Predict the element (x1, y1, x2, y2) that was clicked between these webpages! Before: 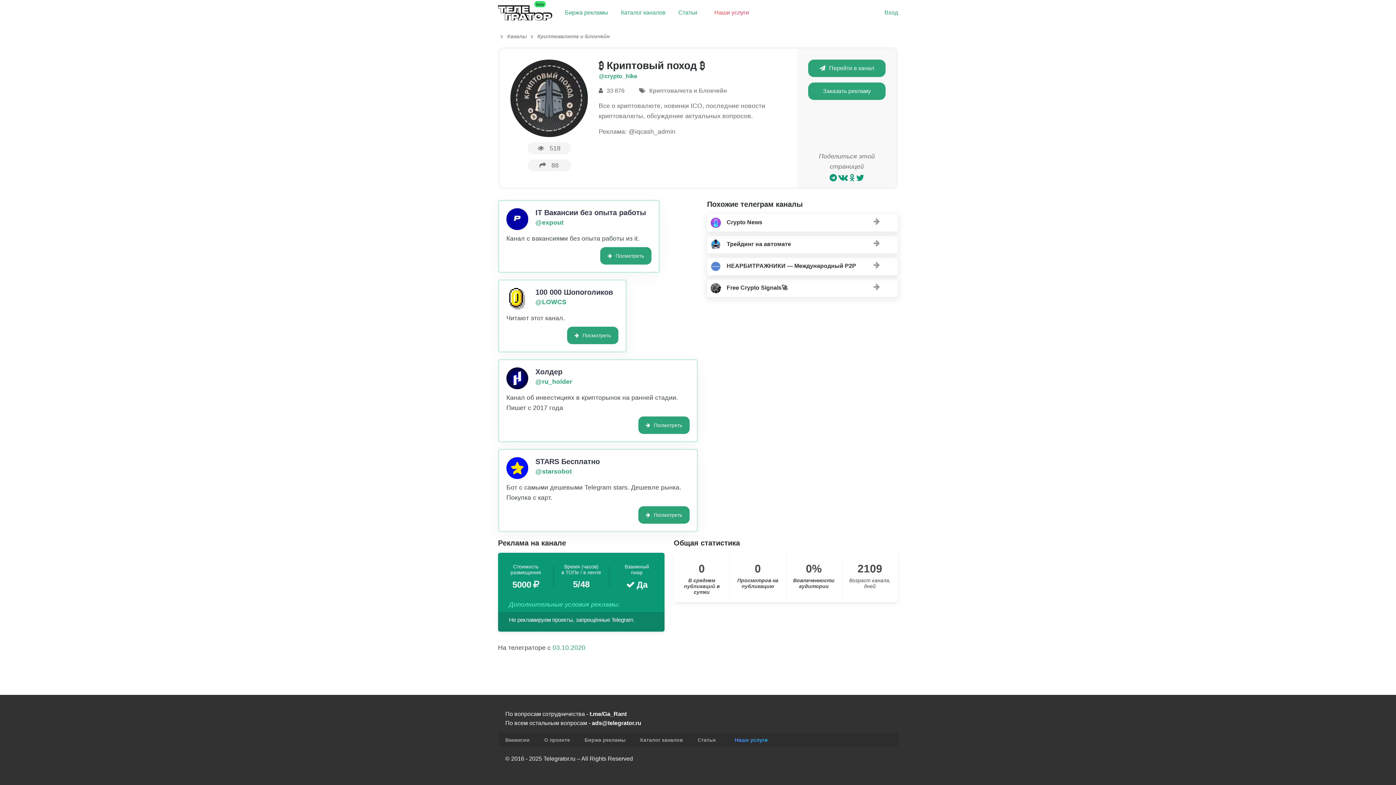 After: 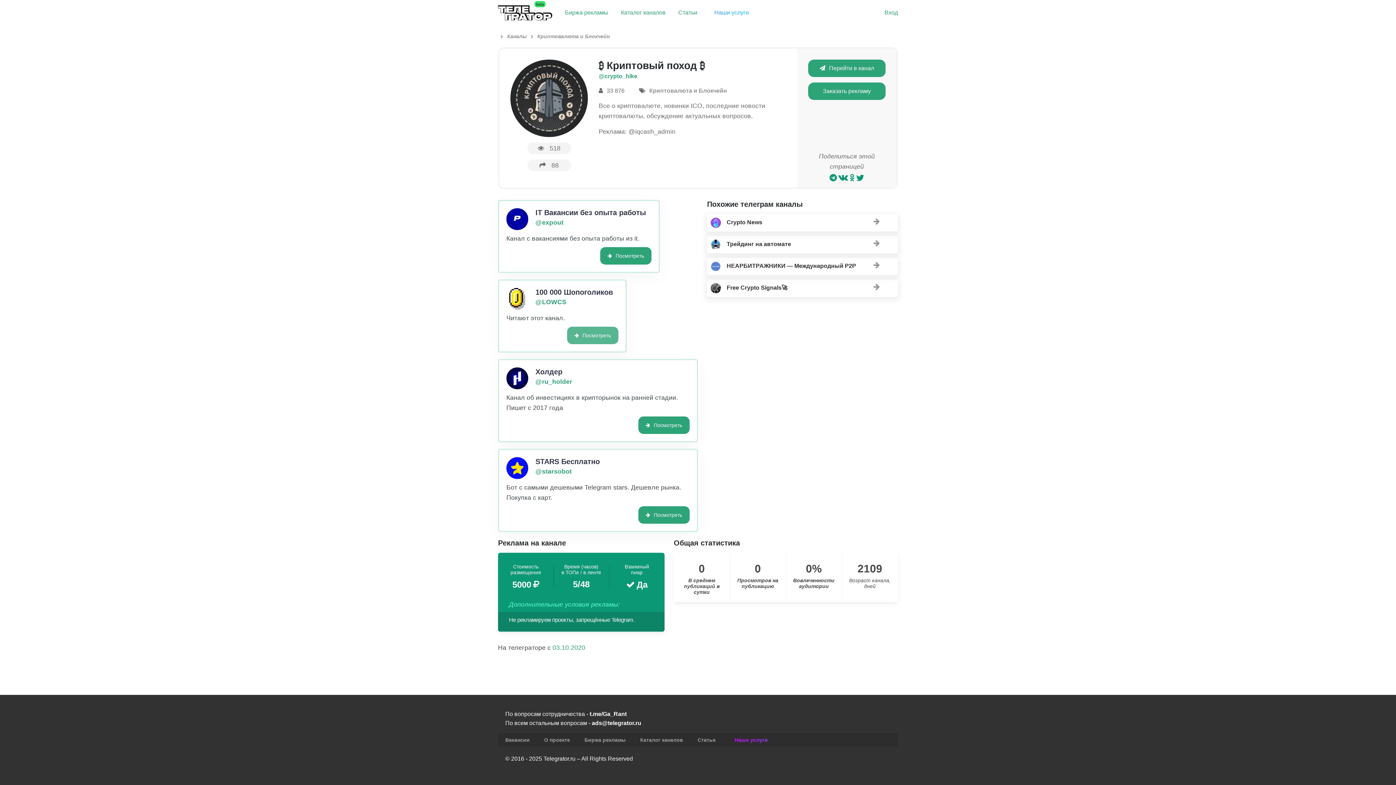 Action: bbox: (567, 326, 618, 344) label: Посмотреть